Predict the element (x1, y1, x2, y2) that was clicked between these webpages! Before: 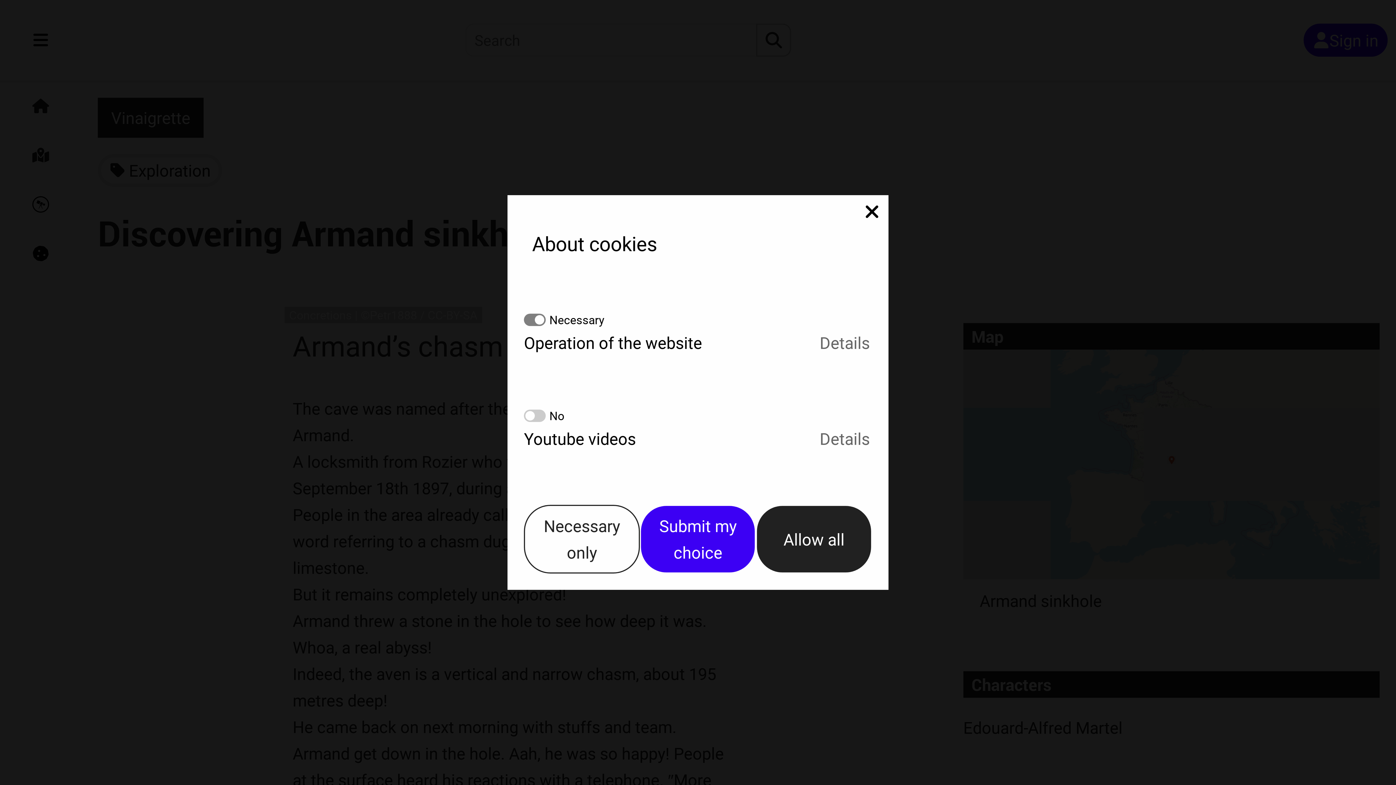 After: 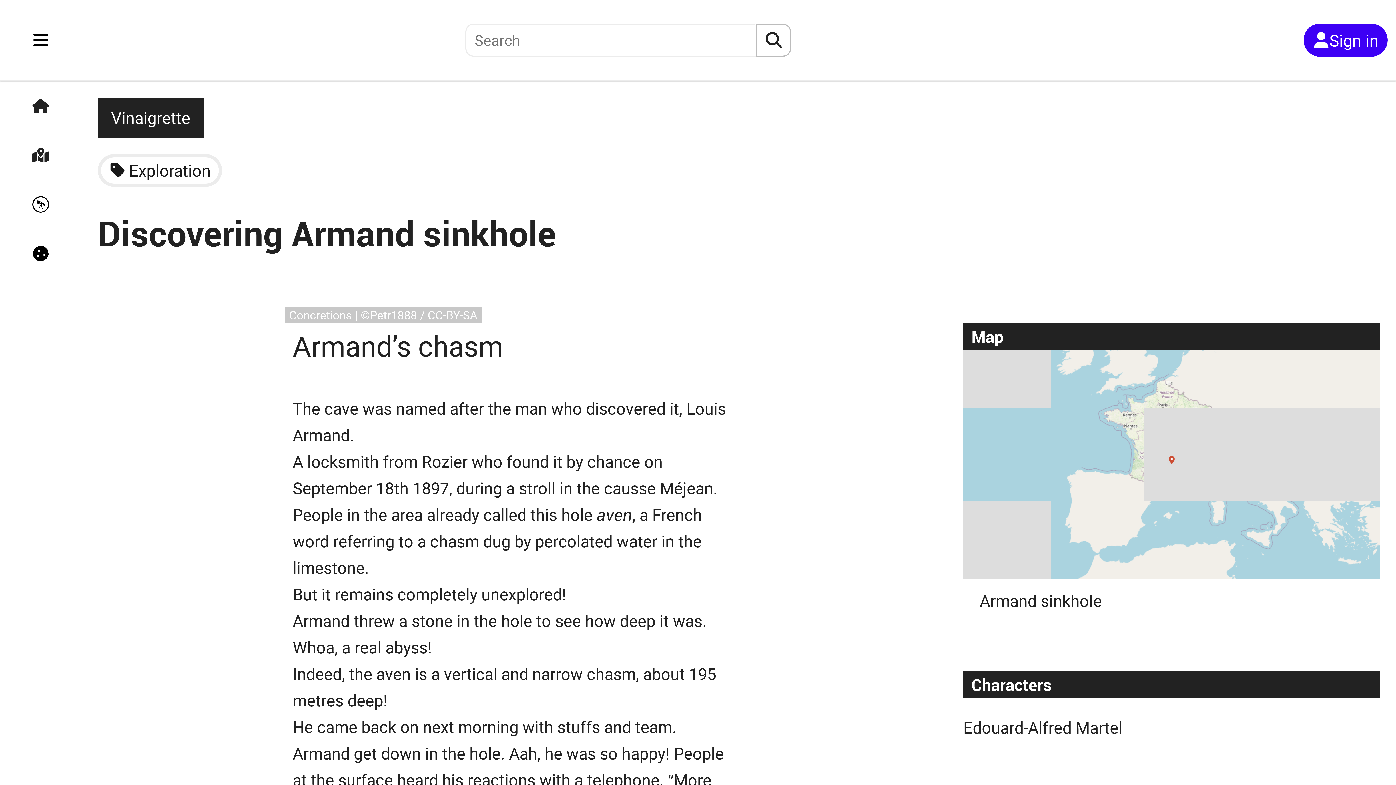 Action: bbox: (862, 201, 882, 221)